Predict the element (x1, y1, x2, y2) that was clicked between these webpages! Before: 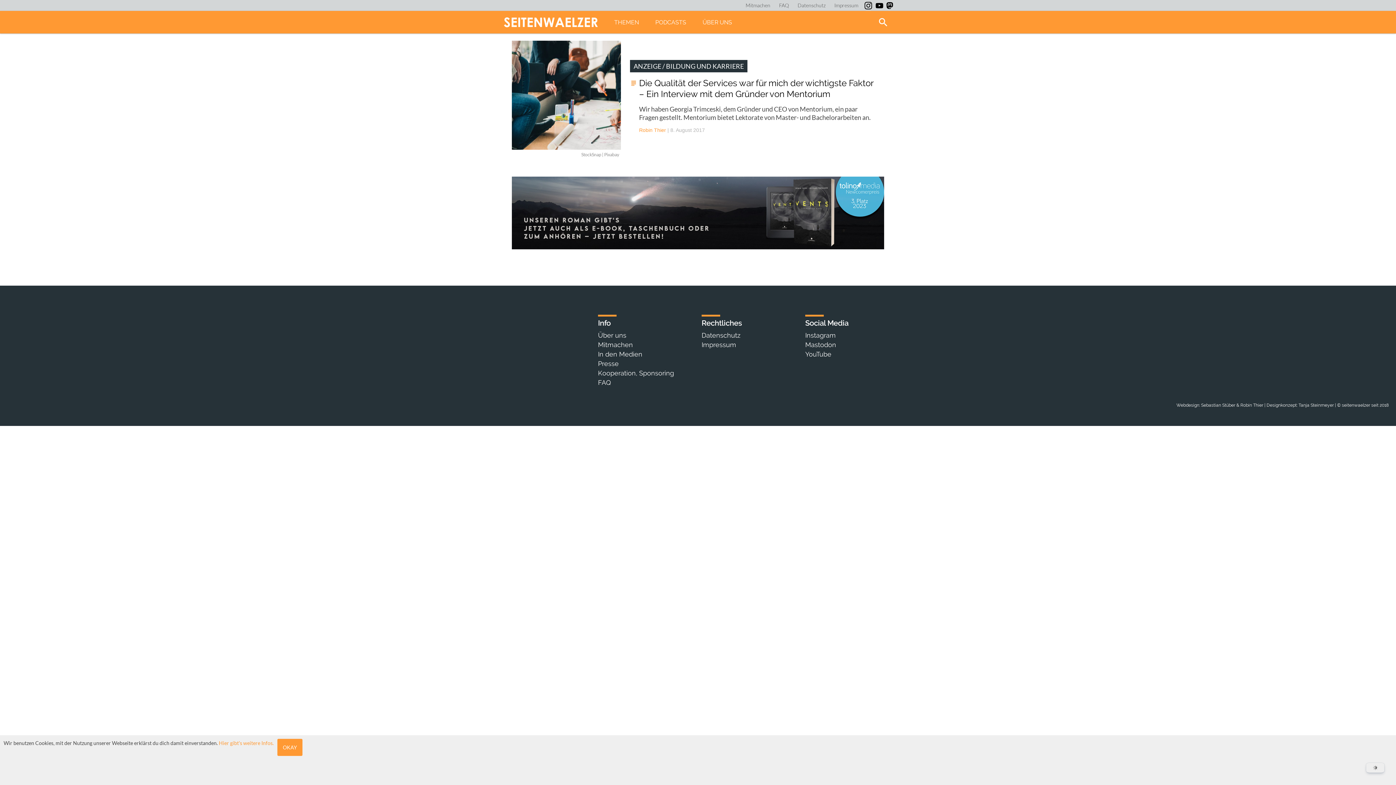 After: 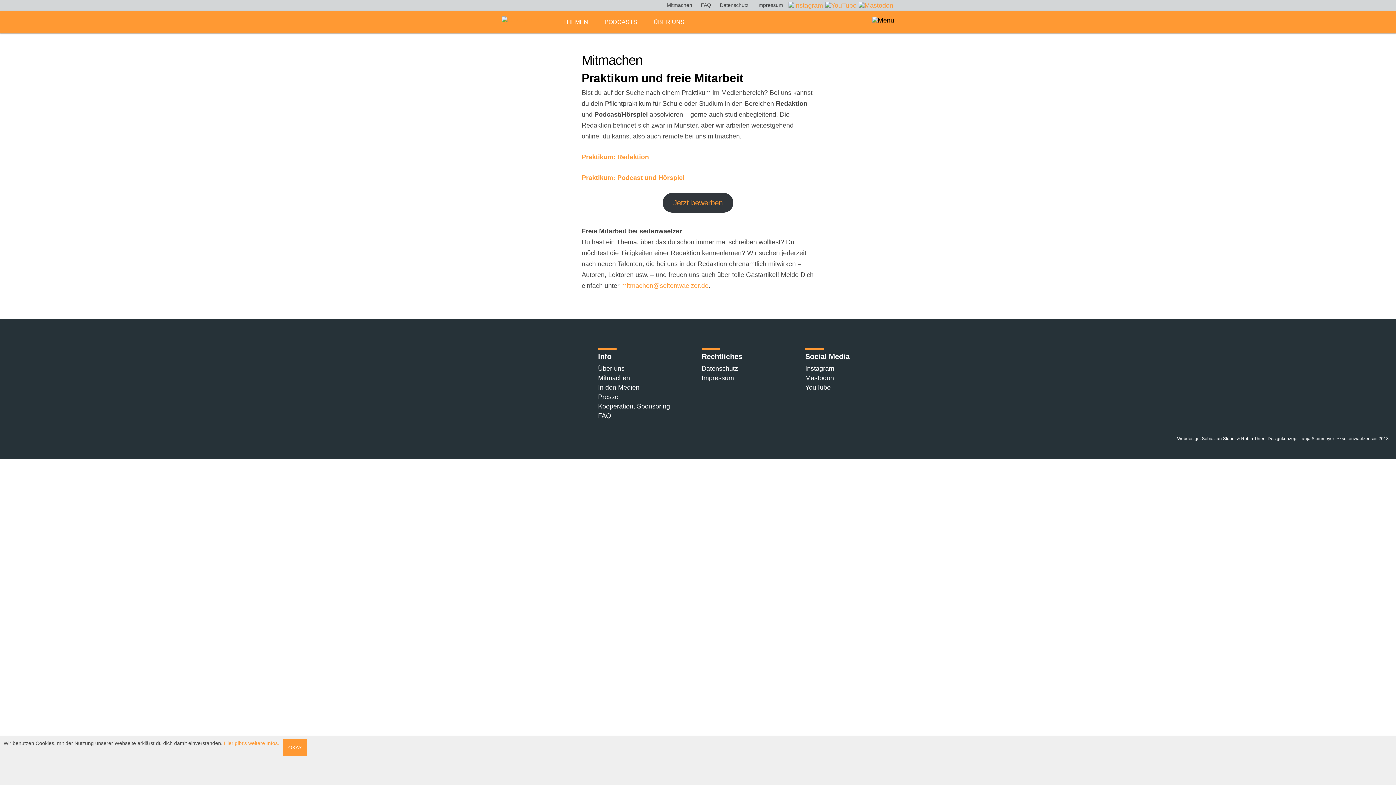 Action: label: Mitmachen bbox: (743, 0, 772, 10)